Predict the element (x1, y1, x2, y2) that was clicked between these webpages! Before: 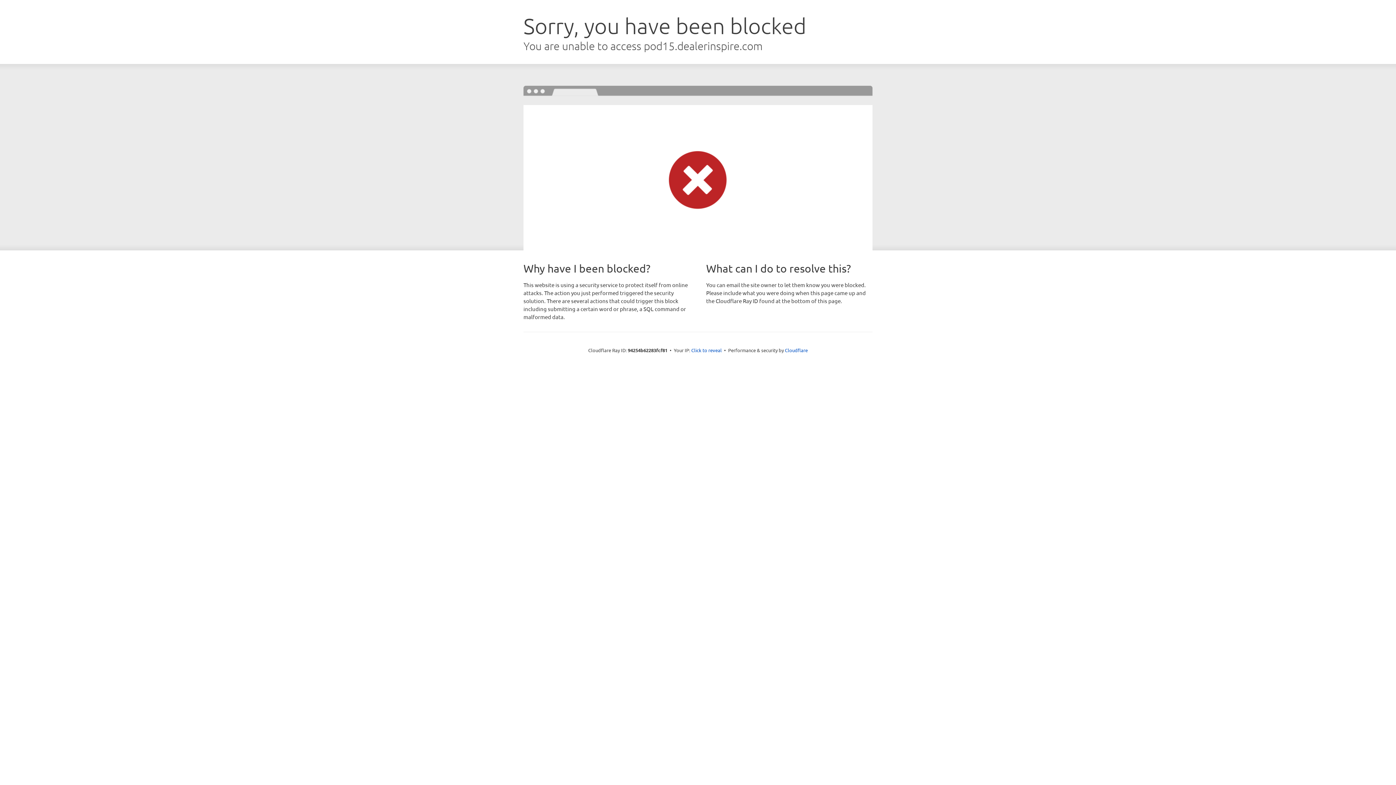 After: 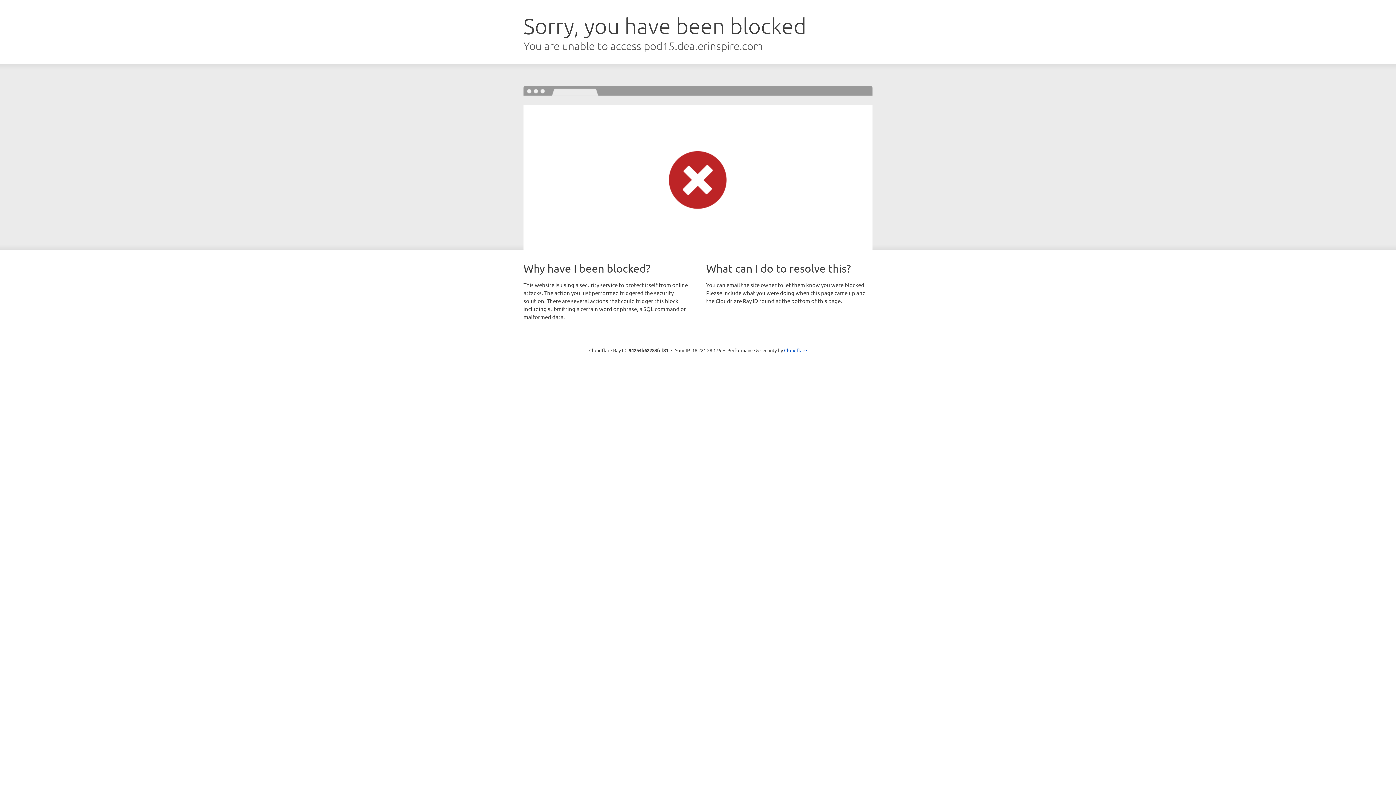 Action: label: Click to reveal bbox: (691, 346, 722, 353)